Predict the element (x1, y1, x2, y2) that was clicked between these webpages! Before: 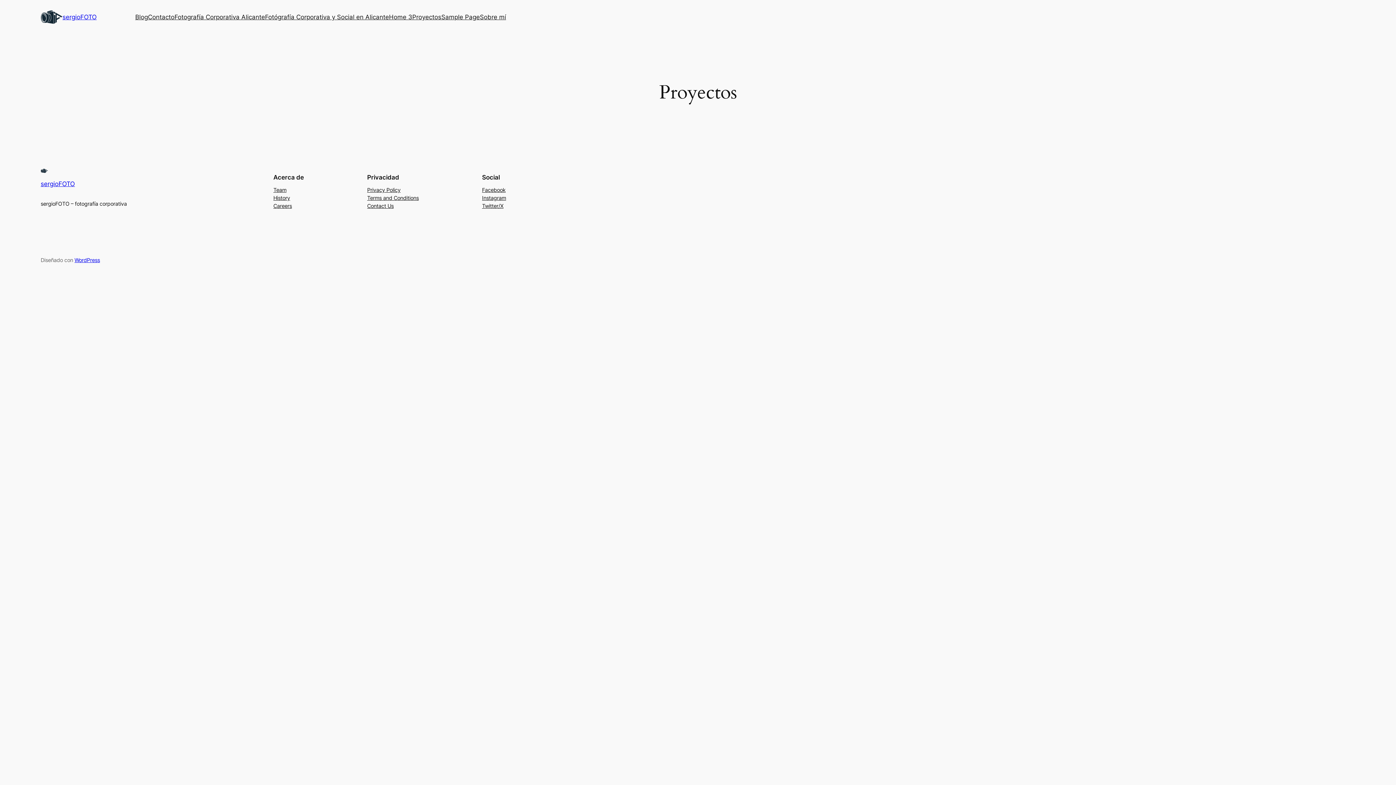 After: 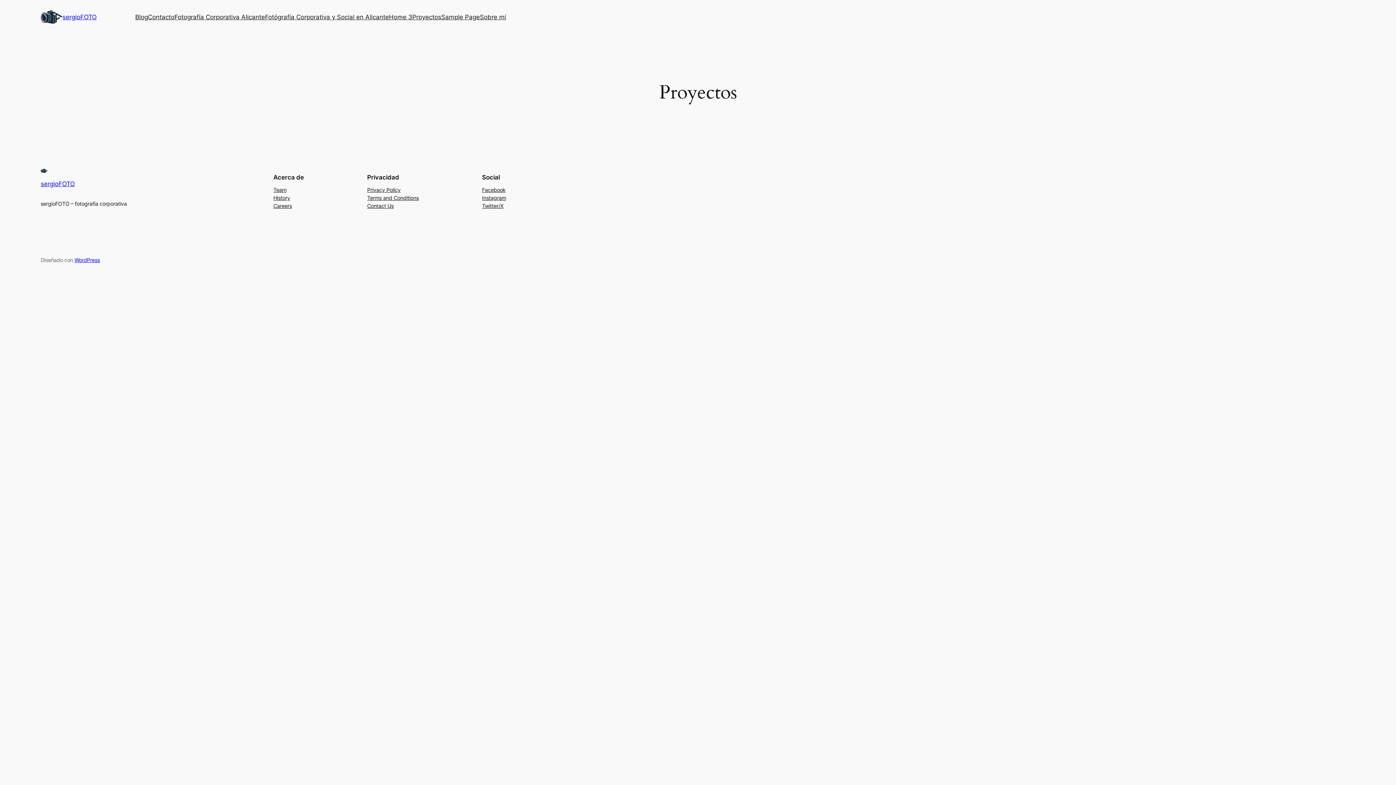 Action: label: Privacy Policy bbox: (367, 186, 400, 194)